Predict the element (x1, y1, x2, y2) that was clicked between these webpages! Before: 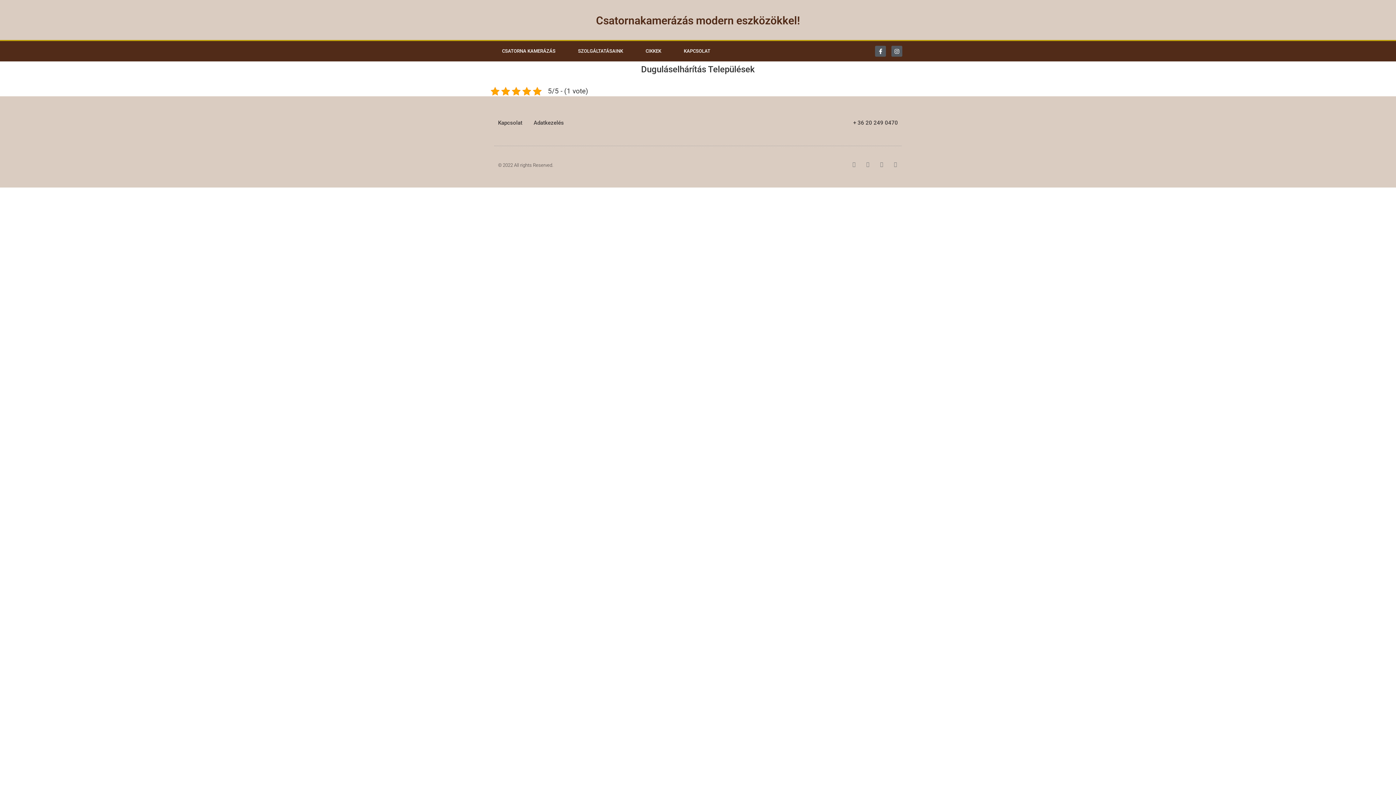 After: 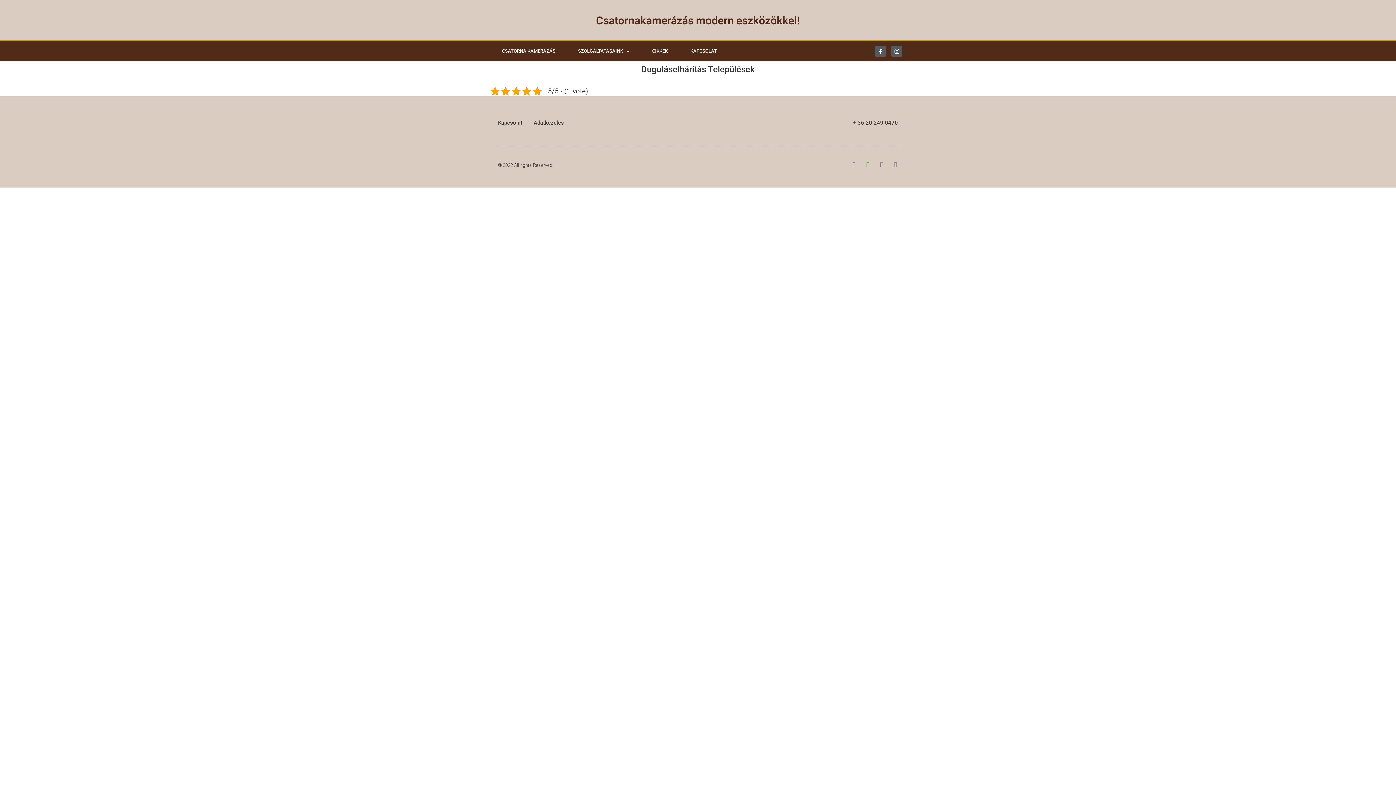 Action: label: Twitter bbox: (865, 161, 870, 166)